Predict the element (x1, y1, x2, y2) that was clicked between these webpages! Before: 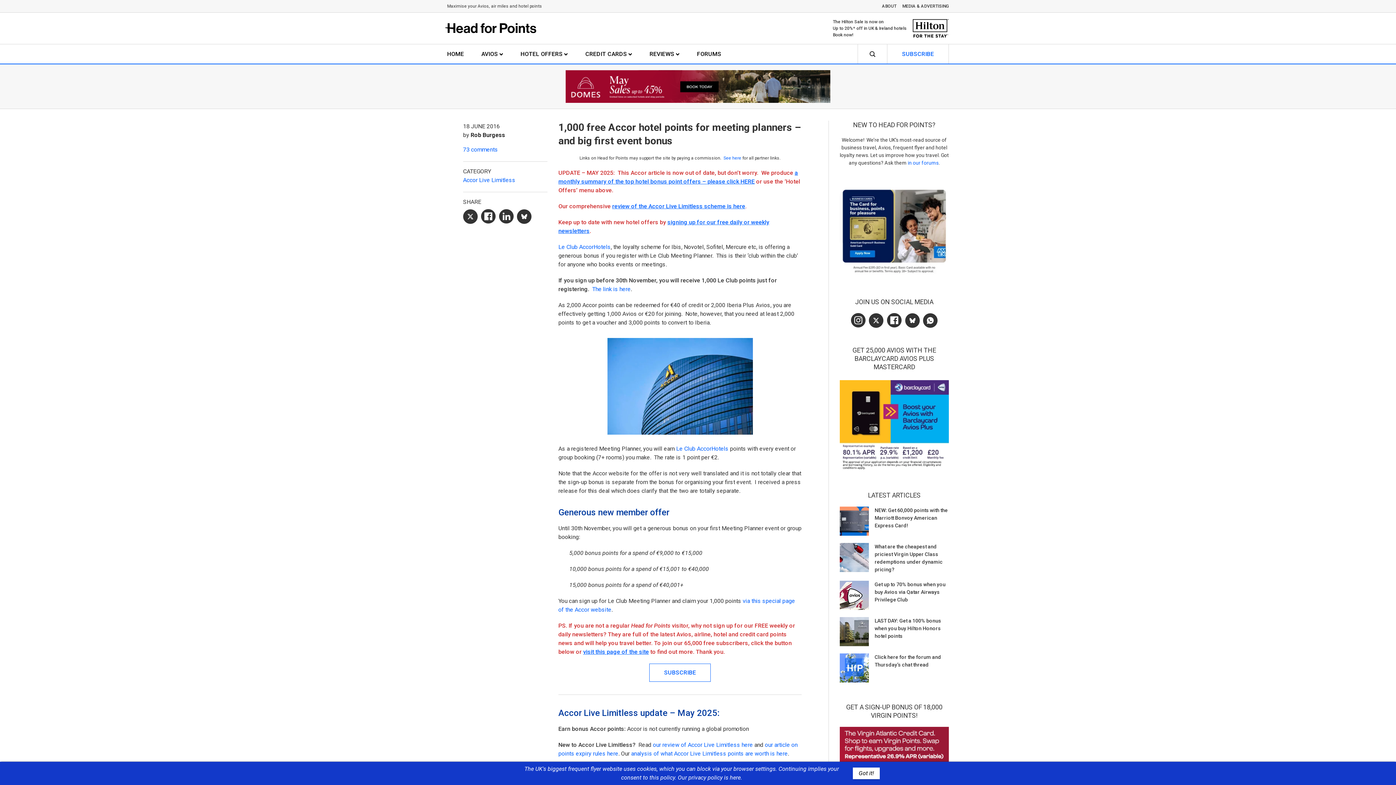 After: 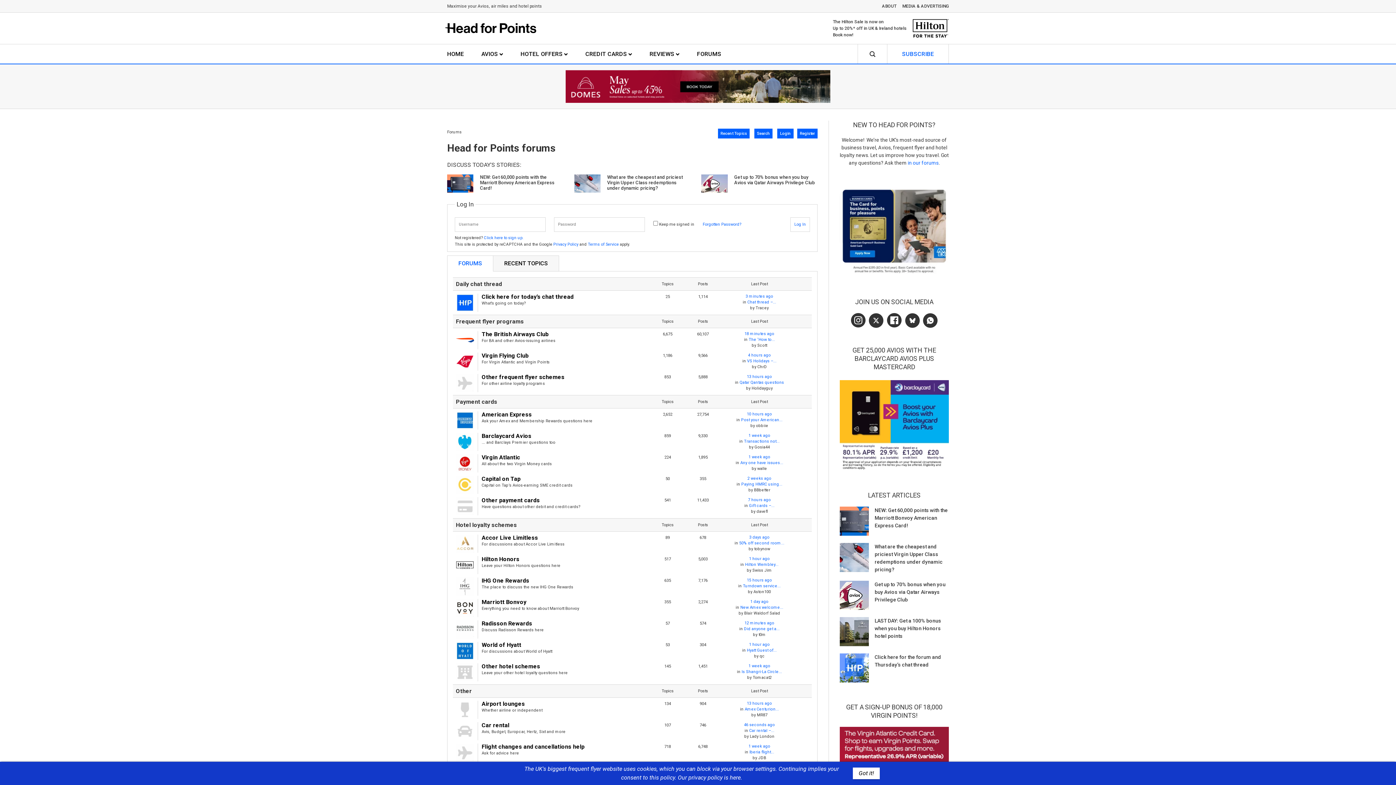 Action: bbox: (908, 160, 938, 165) label: in our forums